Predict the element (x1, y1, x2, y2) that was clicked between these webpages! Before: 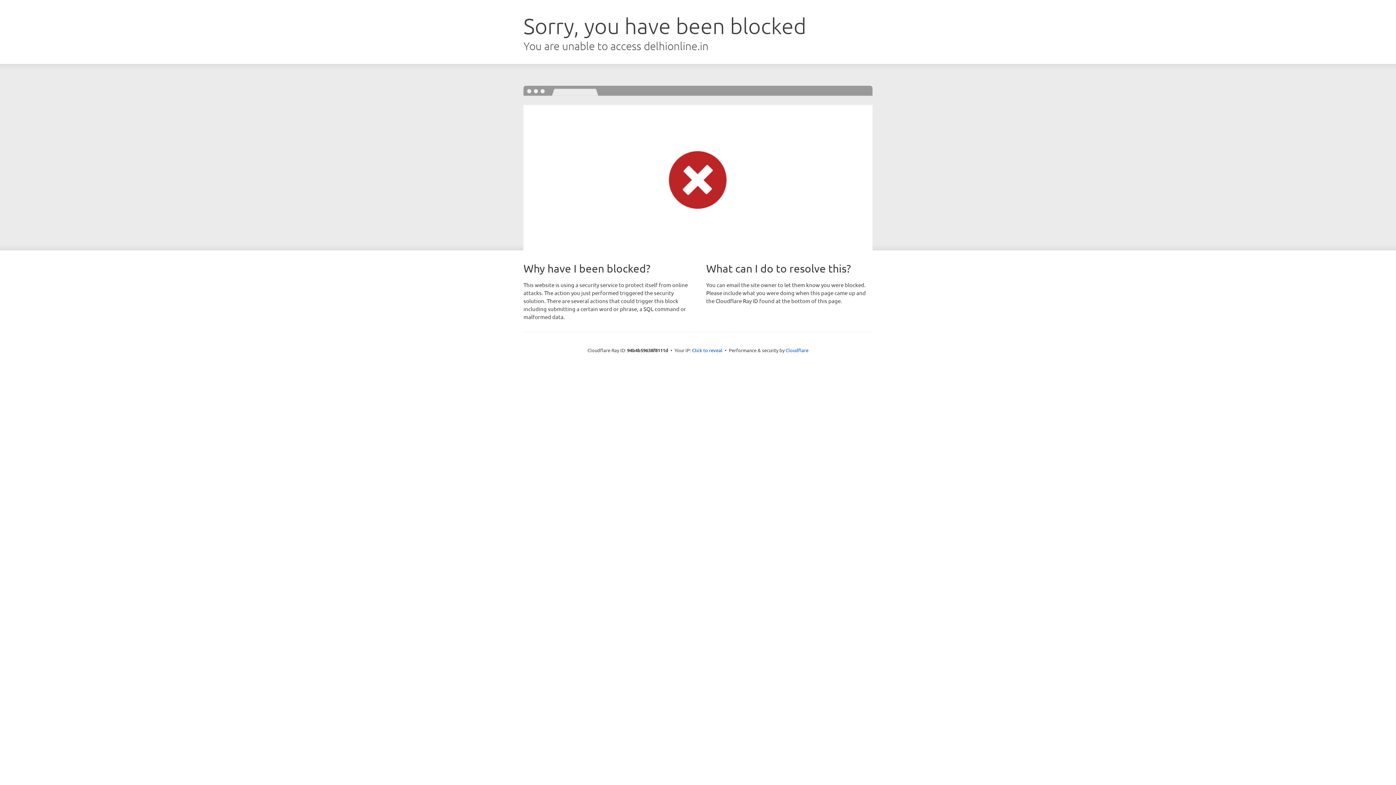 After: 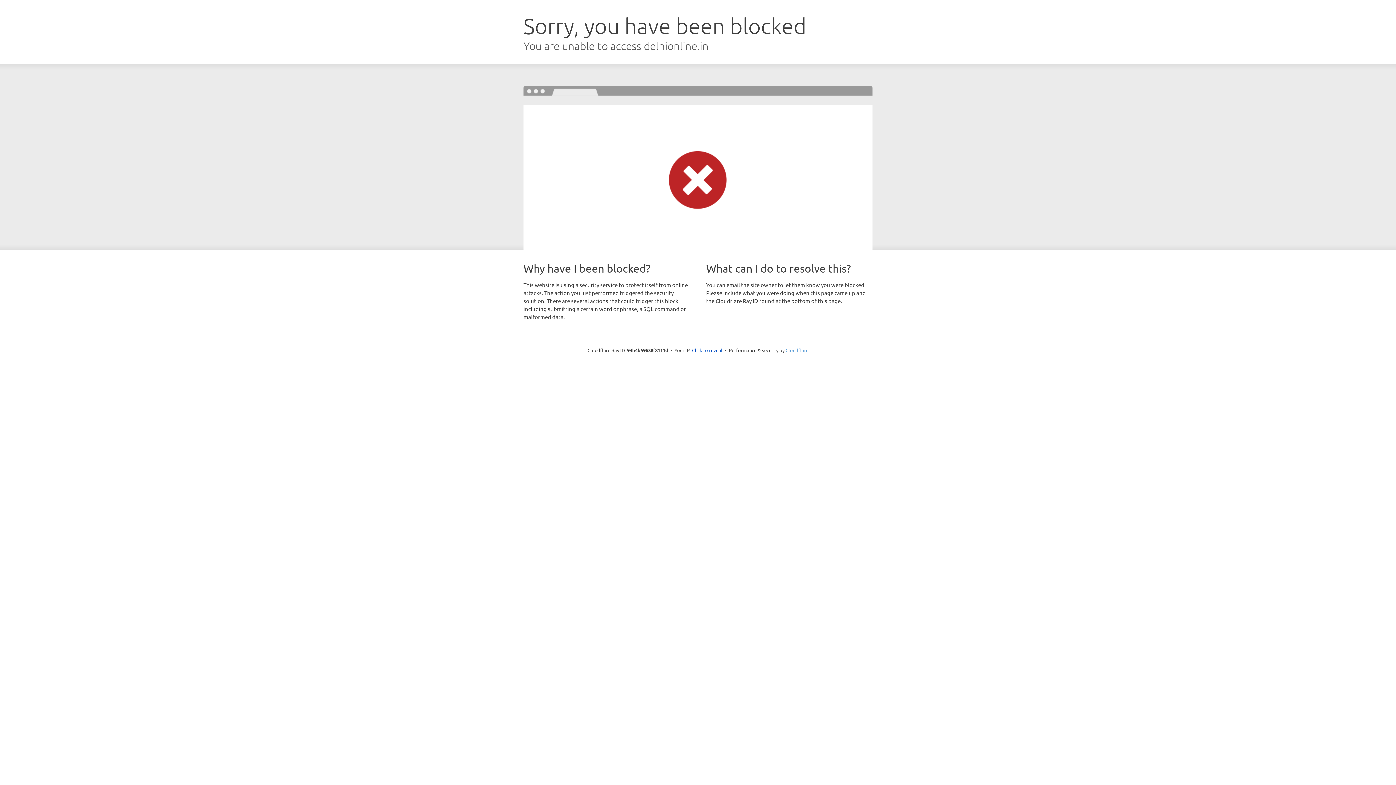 Action: bbox: (785, 347, 808, 353) label: Cloudflare